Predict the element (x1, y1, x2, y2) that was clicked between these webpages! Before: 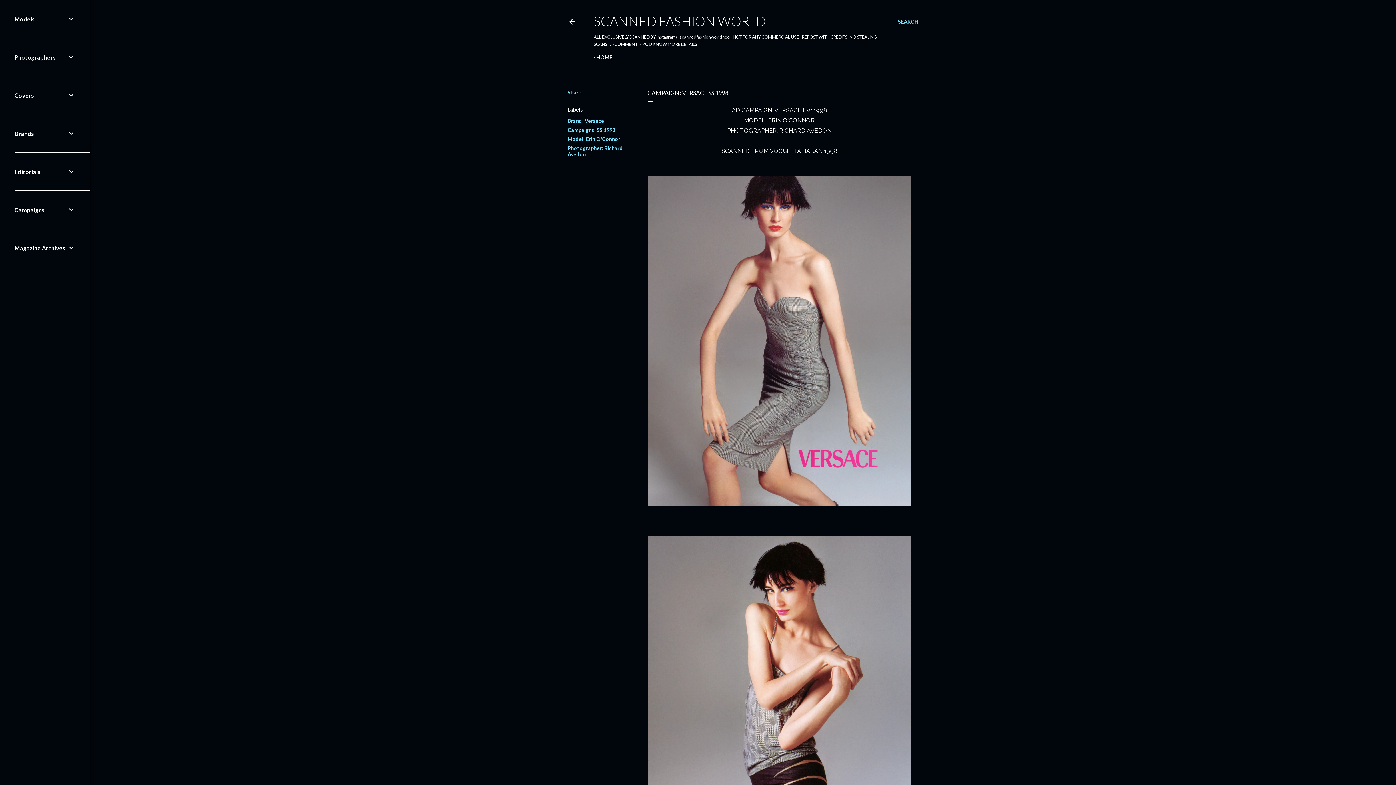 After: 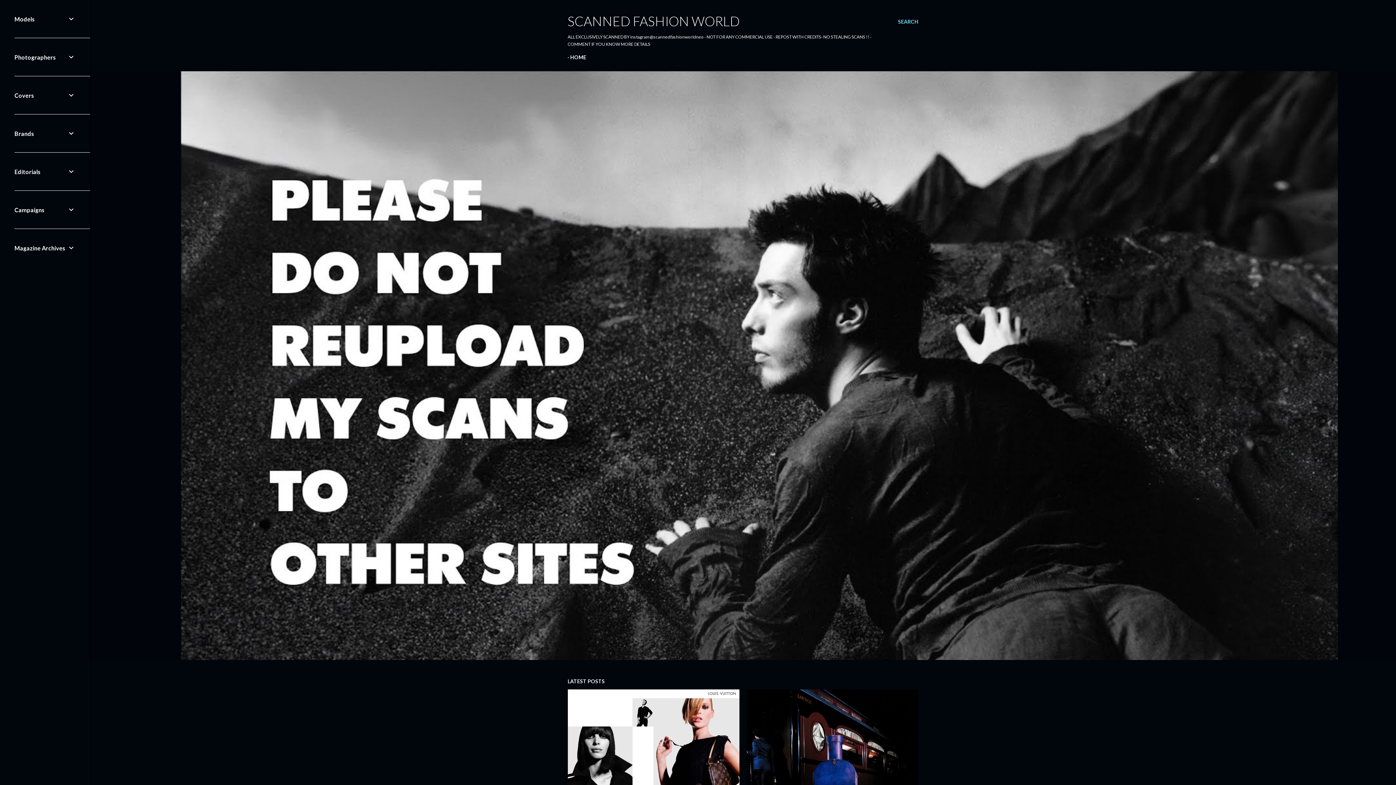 Action: bbox: (596, 54, 612, 60) label: HOME